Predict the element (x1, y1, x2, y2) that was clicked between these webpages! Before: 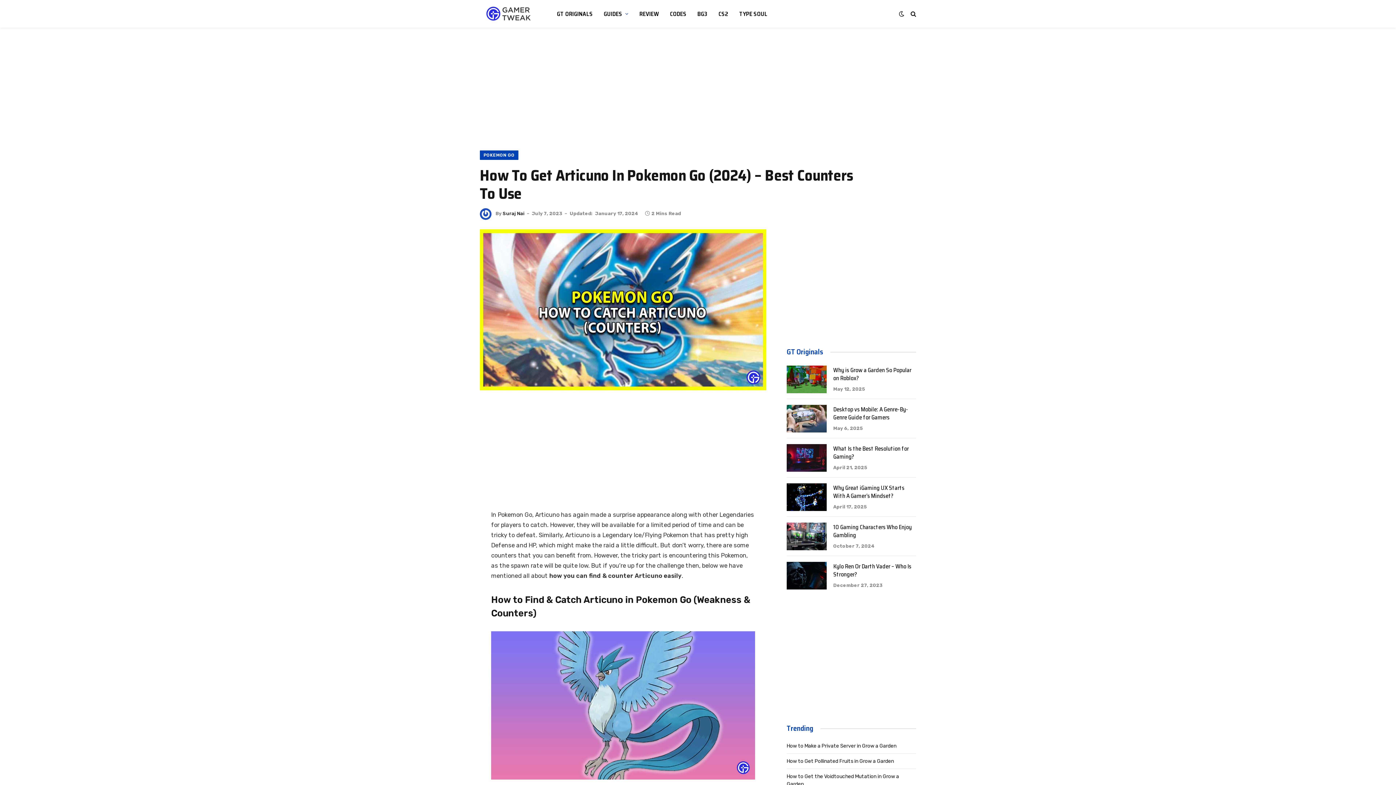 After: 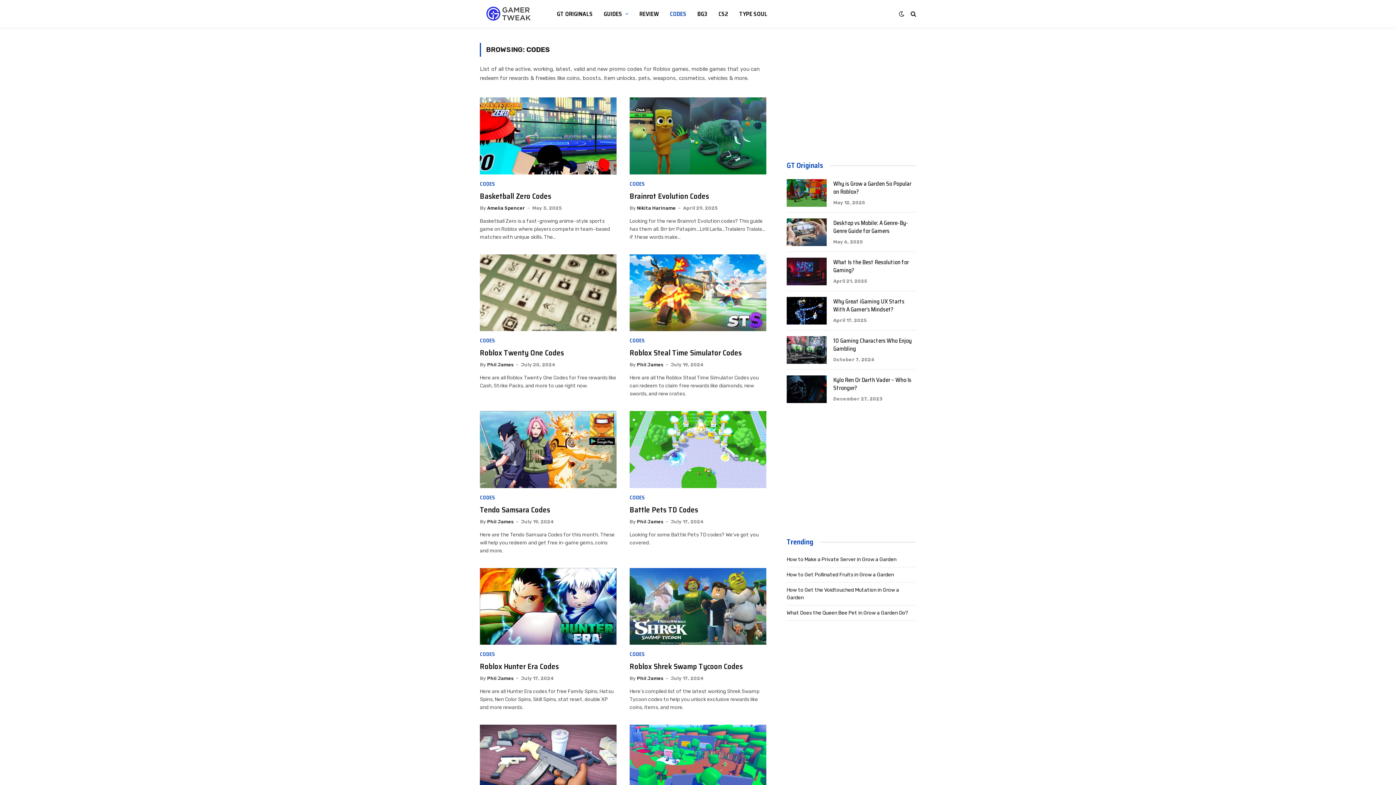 Action: bbox: (664, 0, 692, 27) label: CODES